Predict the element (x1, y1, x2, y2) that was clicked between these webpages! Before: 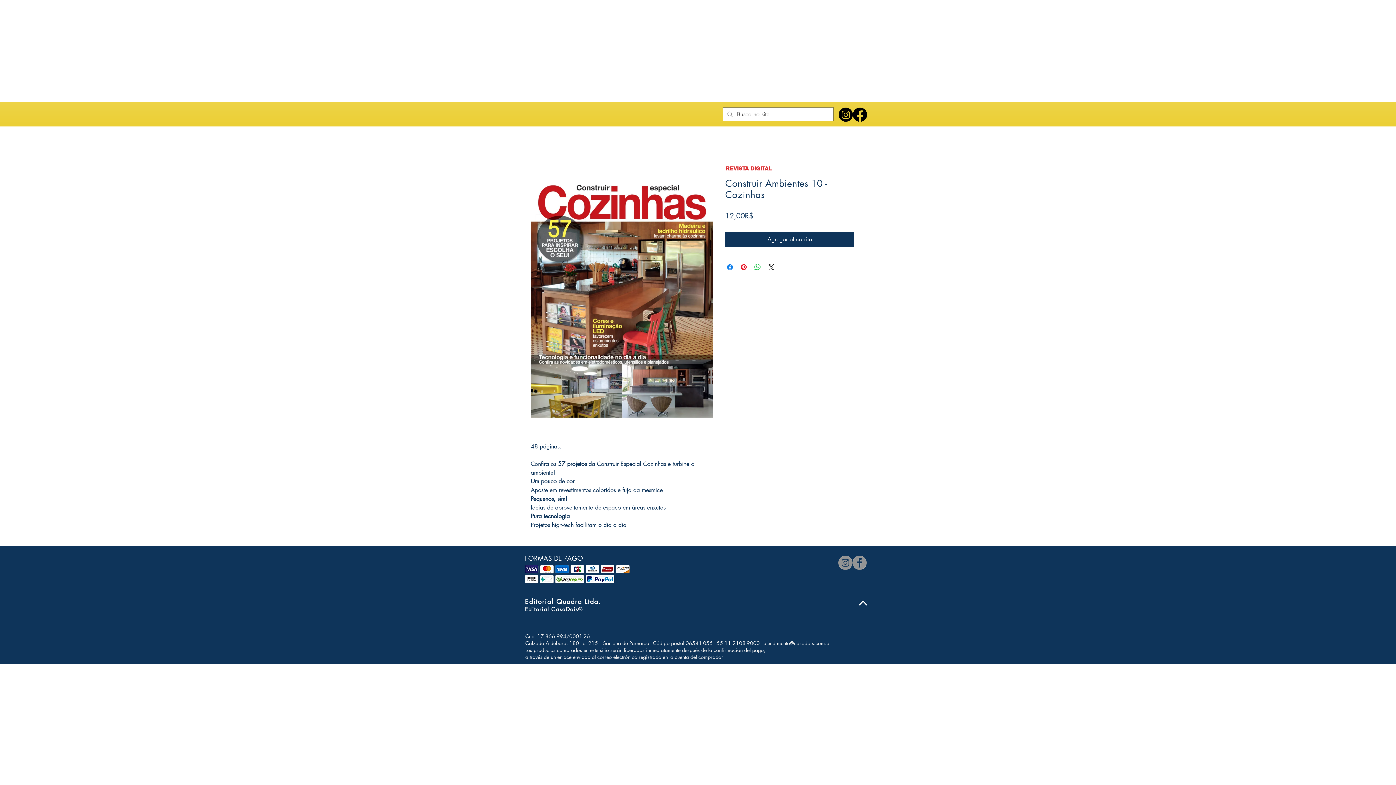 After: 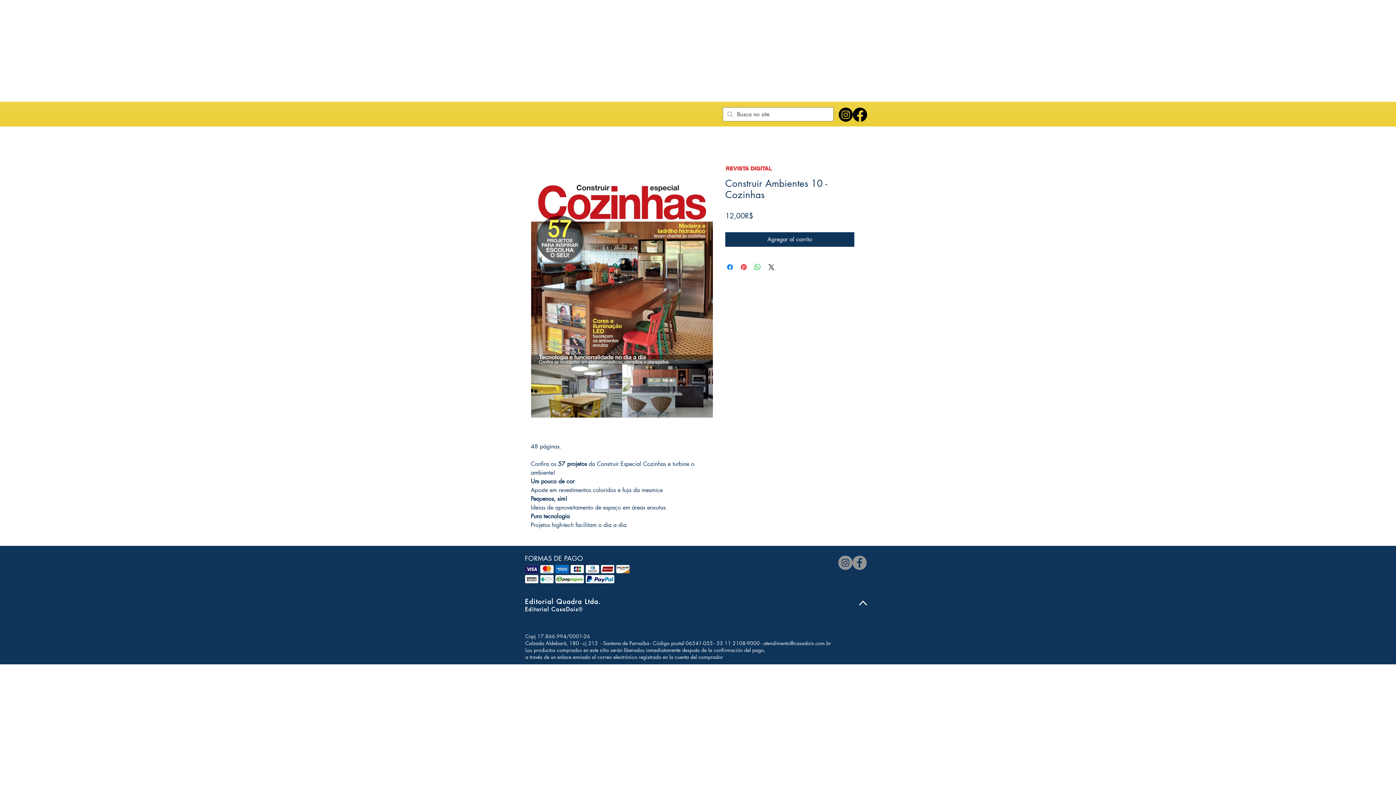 Action: label: atendimento@casadois.com.br bbox: (763, 639, 831, 646)